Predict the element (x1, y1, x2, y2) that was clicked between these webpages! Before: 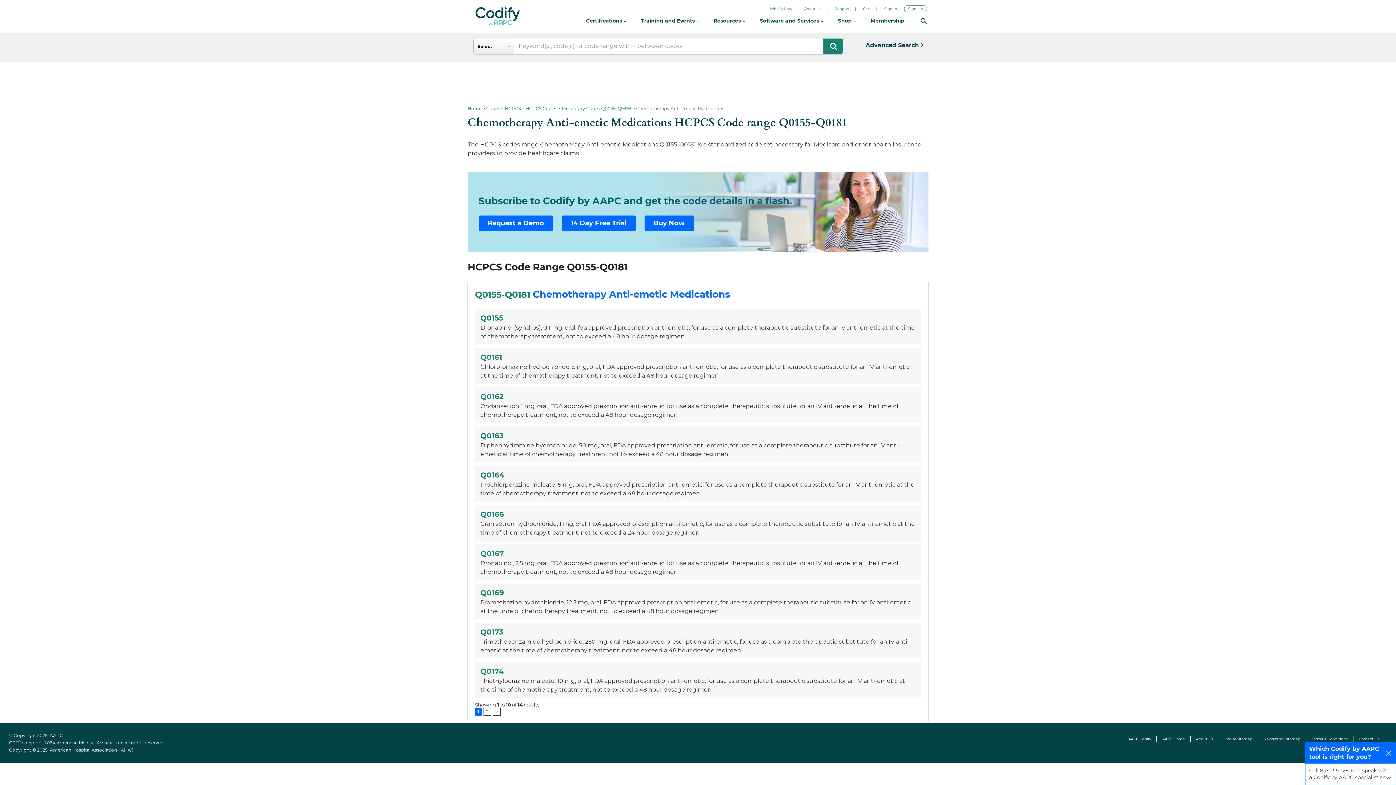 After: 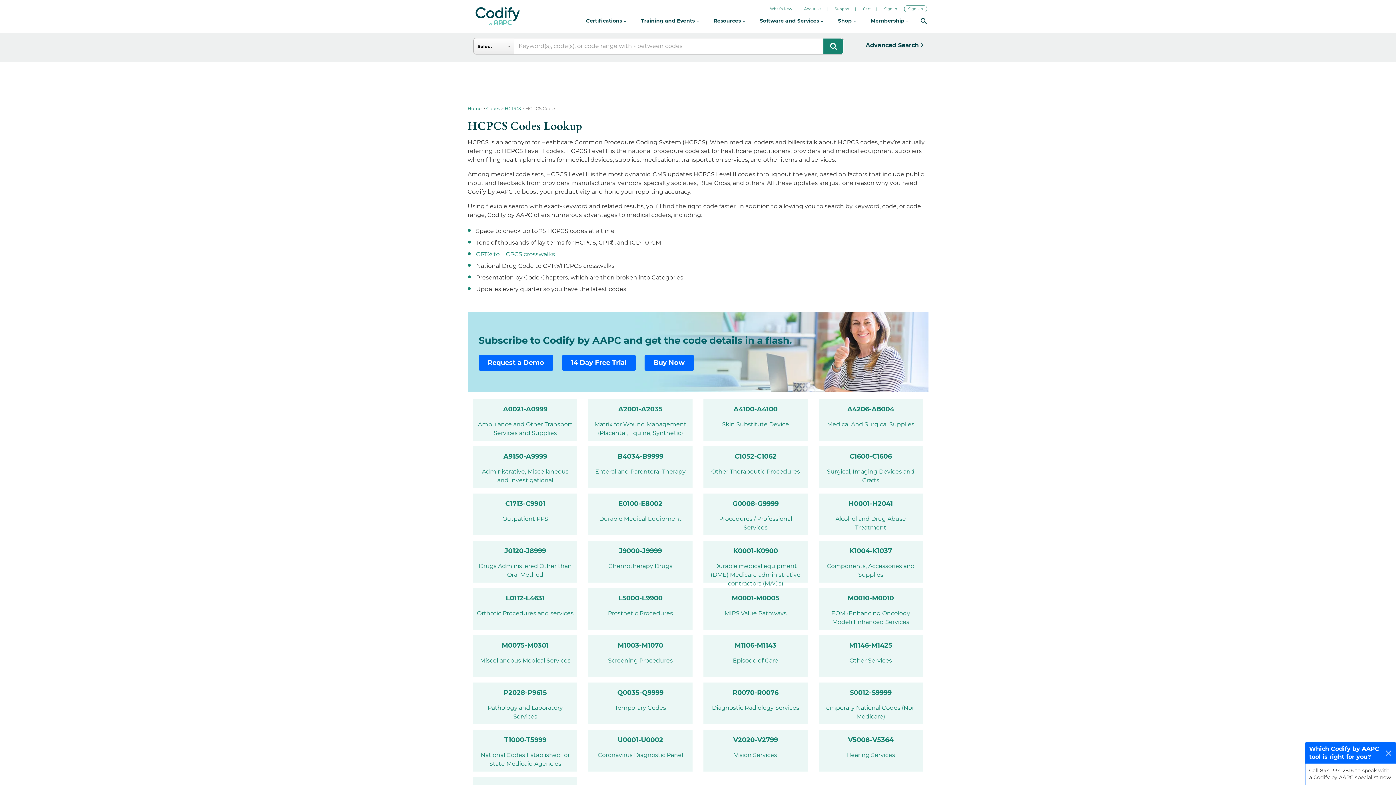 Action: label: HCPCS Codes bbox: (525, 105, 556, 111)